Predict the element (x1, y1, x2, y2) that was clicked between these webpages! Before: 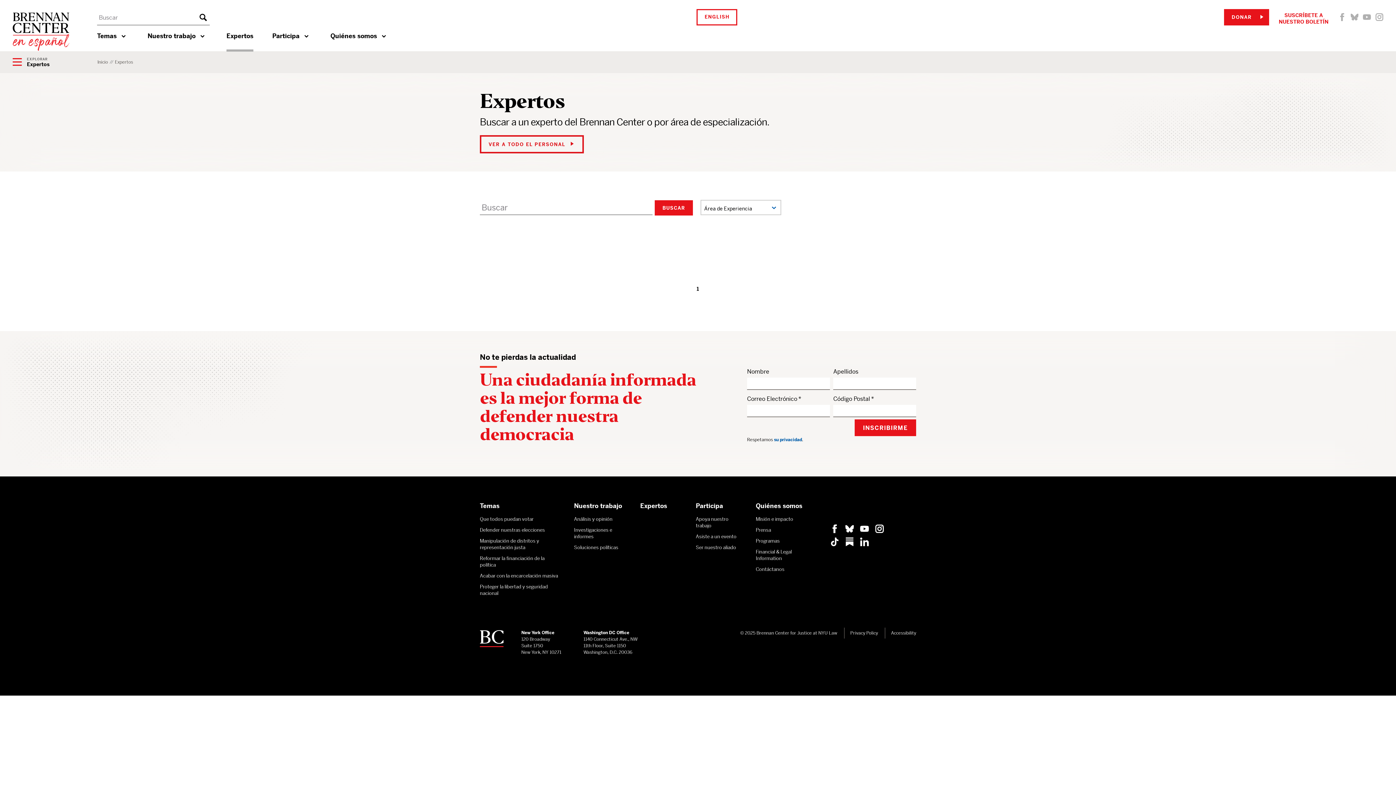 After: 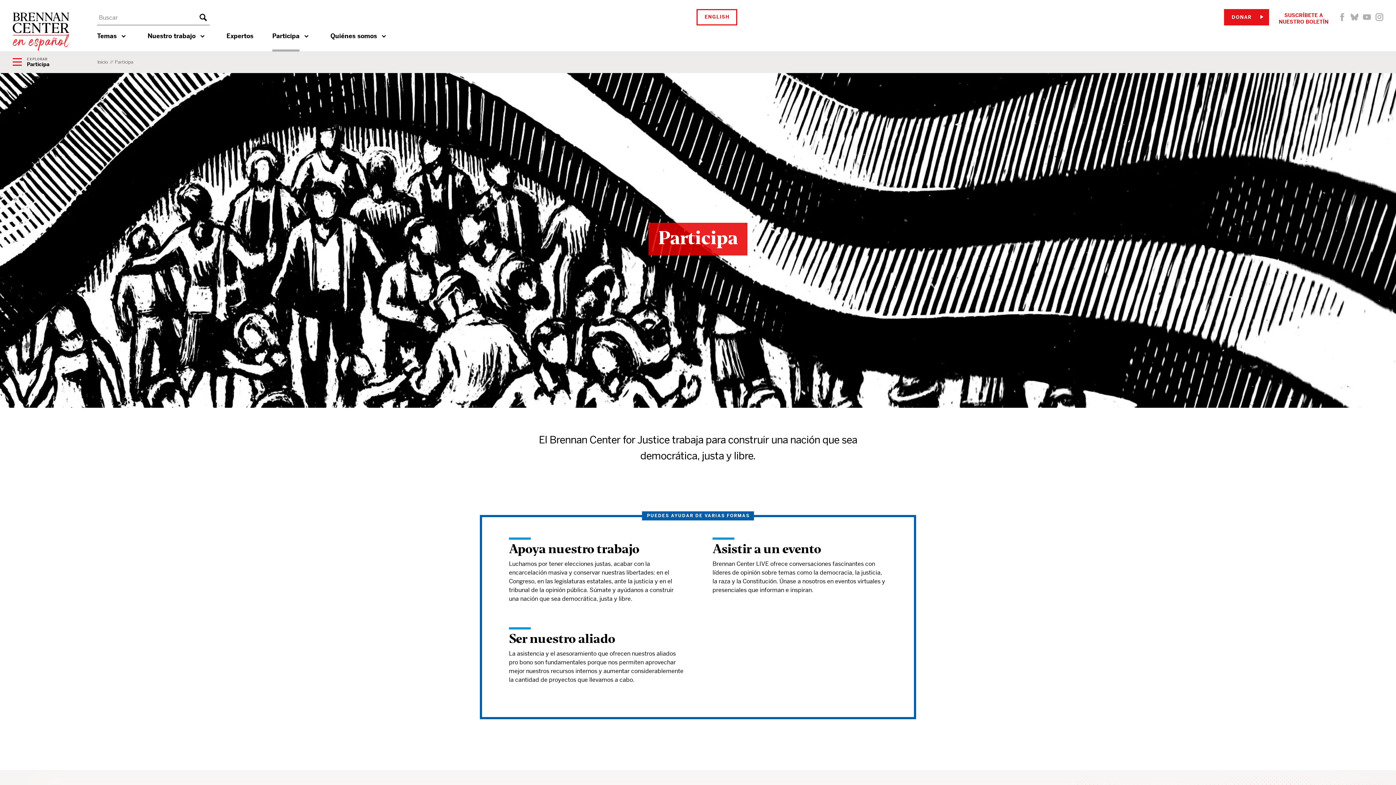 Action: bbox: (272, 31, 299, 51) label: Participa